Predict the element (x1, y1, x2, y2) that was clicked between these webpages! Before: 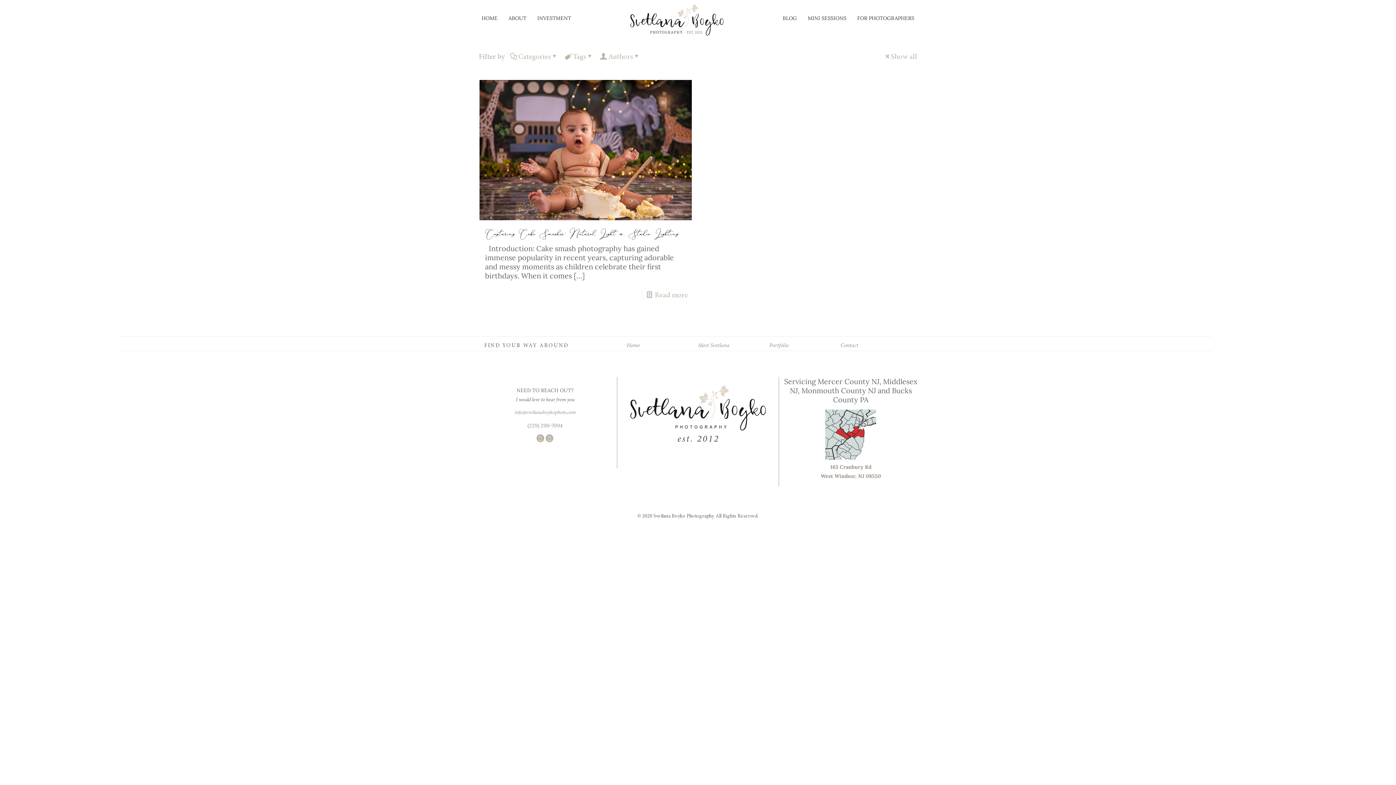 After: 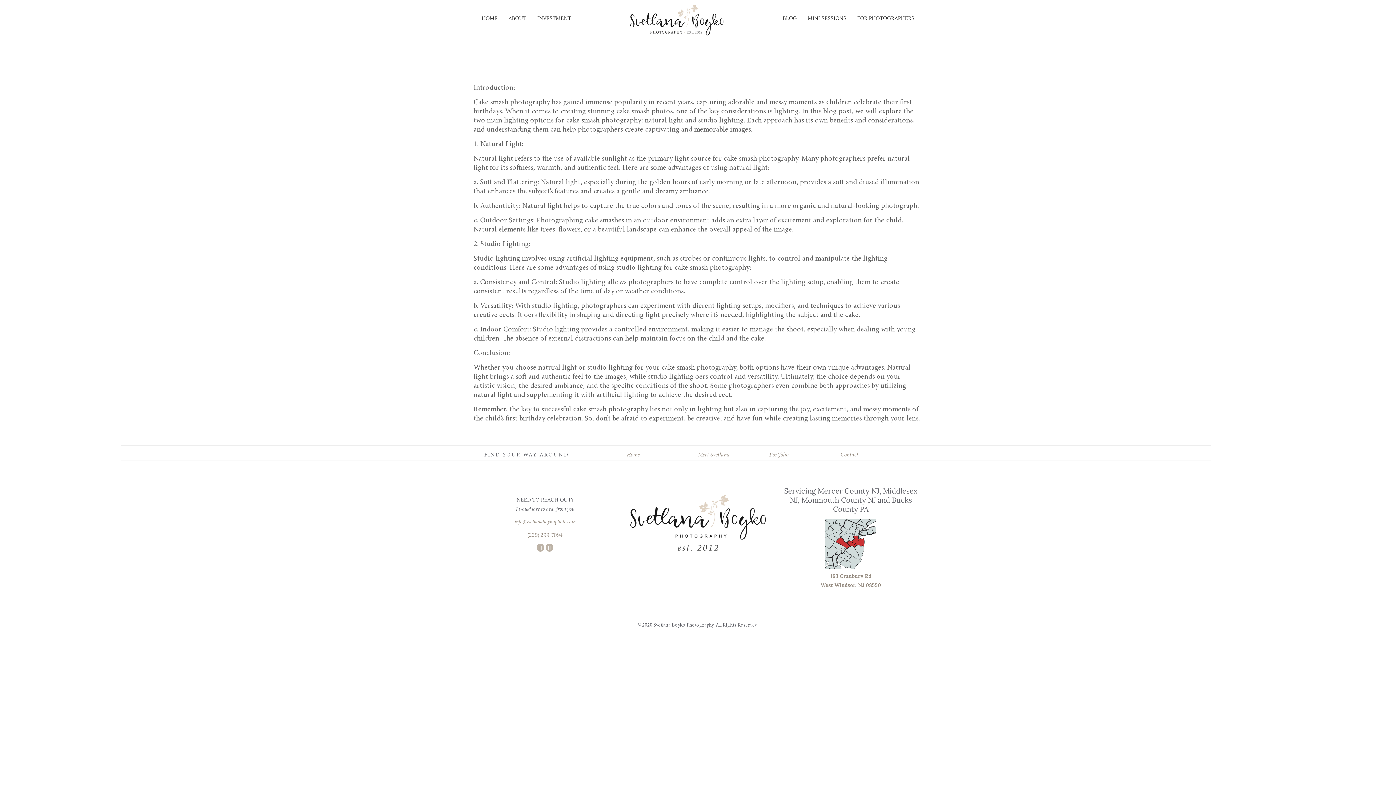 Action: label: Read more bbox: (655, 291, 688, 299)